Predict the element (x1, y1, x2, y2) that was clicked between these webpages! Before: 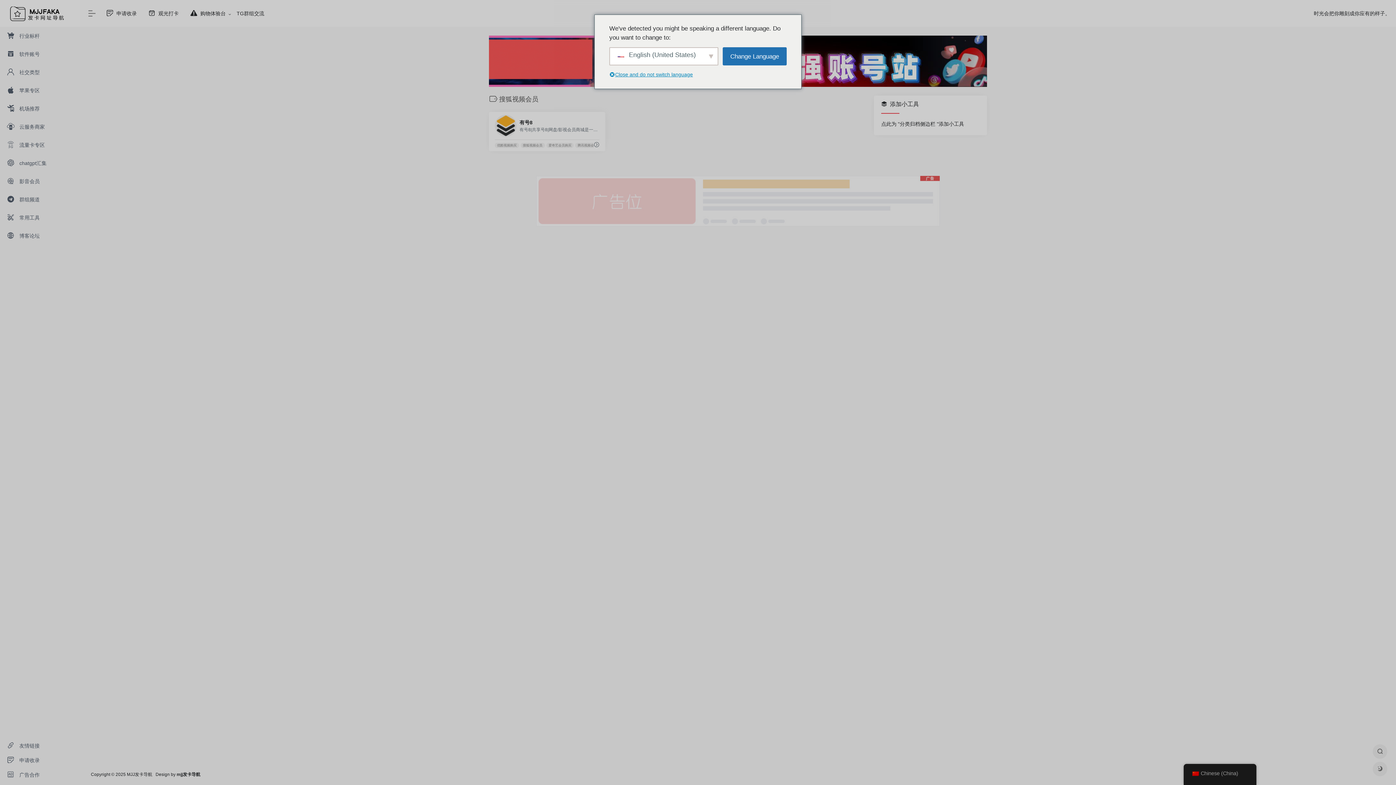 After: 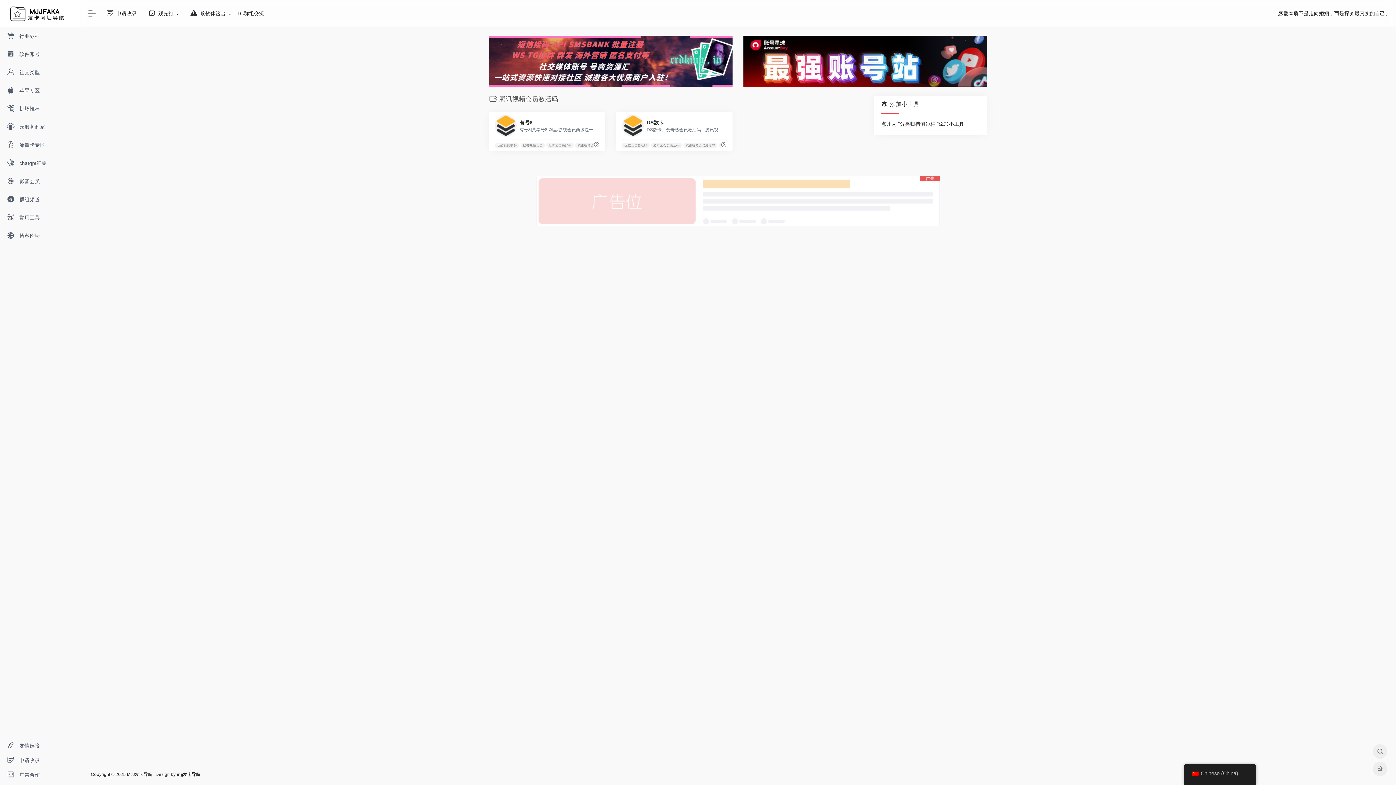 Action: bbox: (575, 142, 609, 148) label: 腾讯视频会员激活码